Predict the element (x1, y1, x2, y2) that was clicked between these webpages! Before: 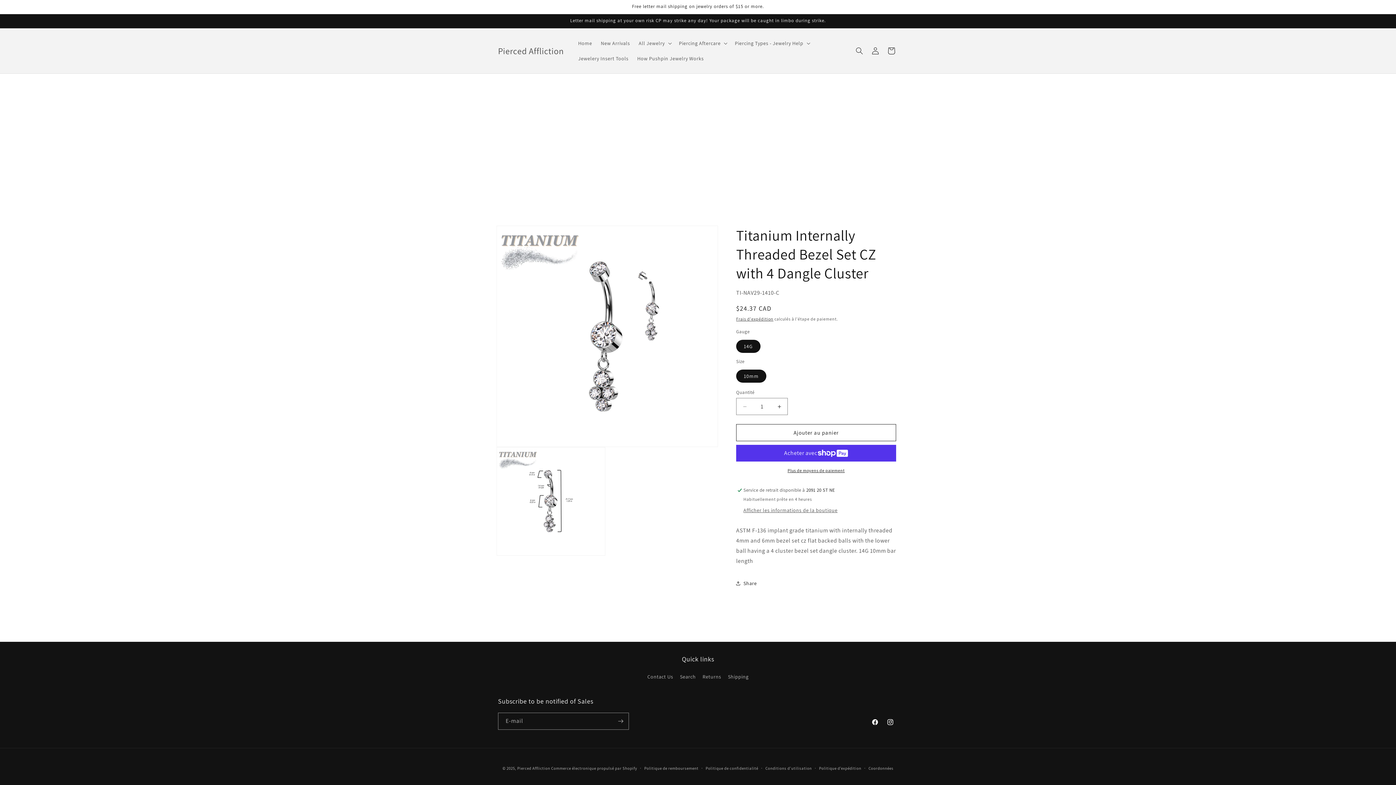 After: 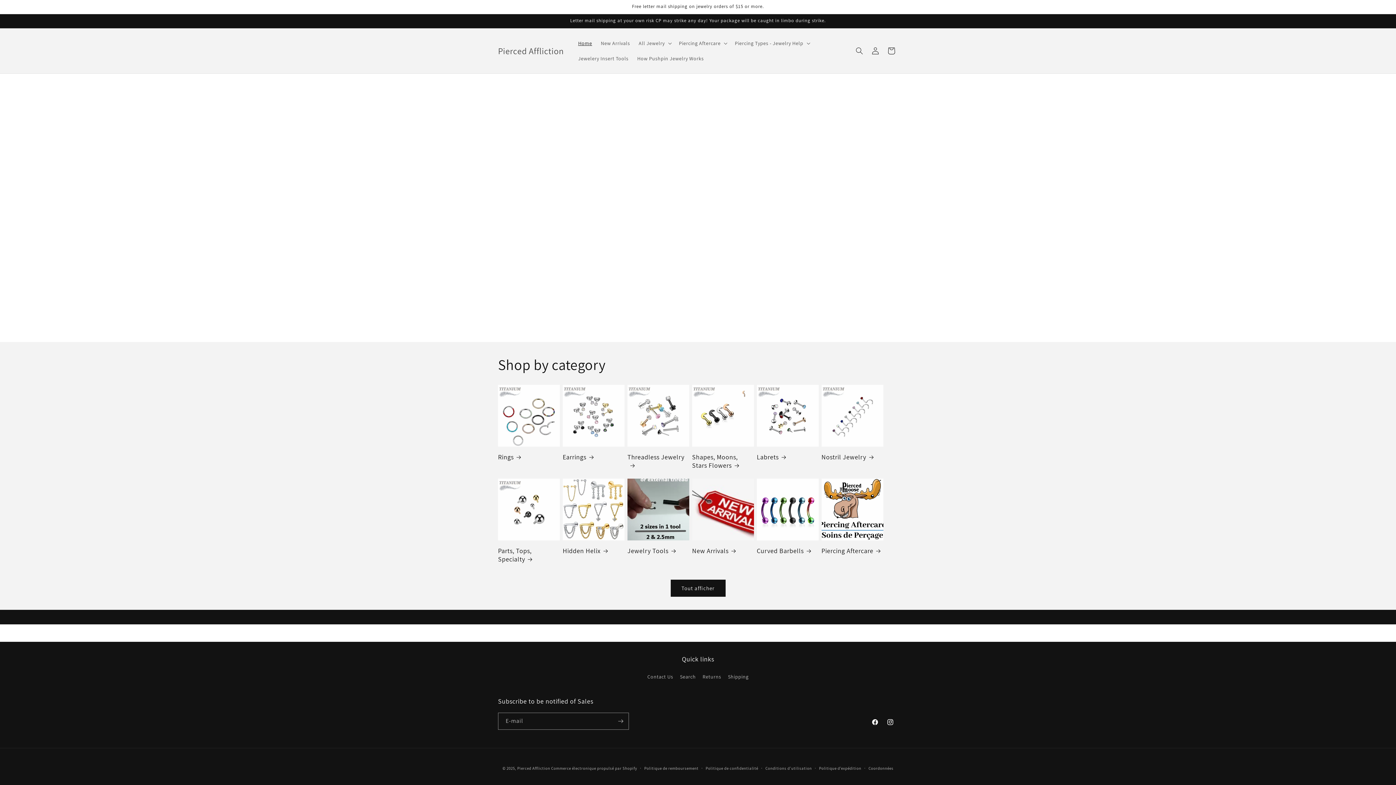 Action: label: Pierced Affliction bbox: (517, 766, 550, 771)